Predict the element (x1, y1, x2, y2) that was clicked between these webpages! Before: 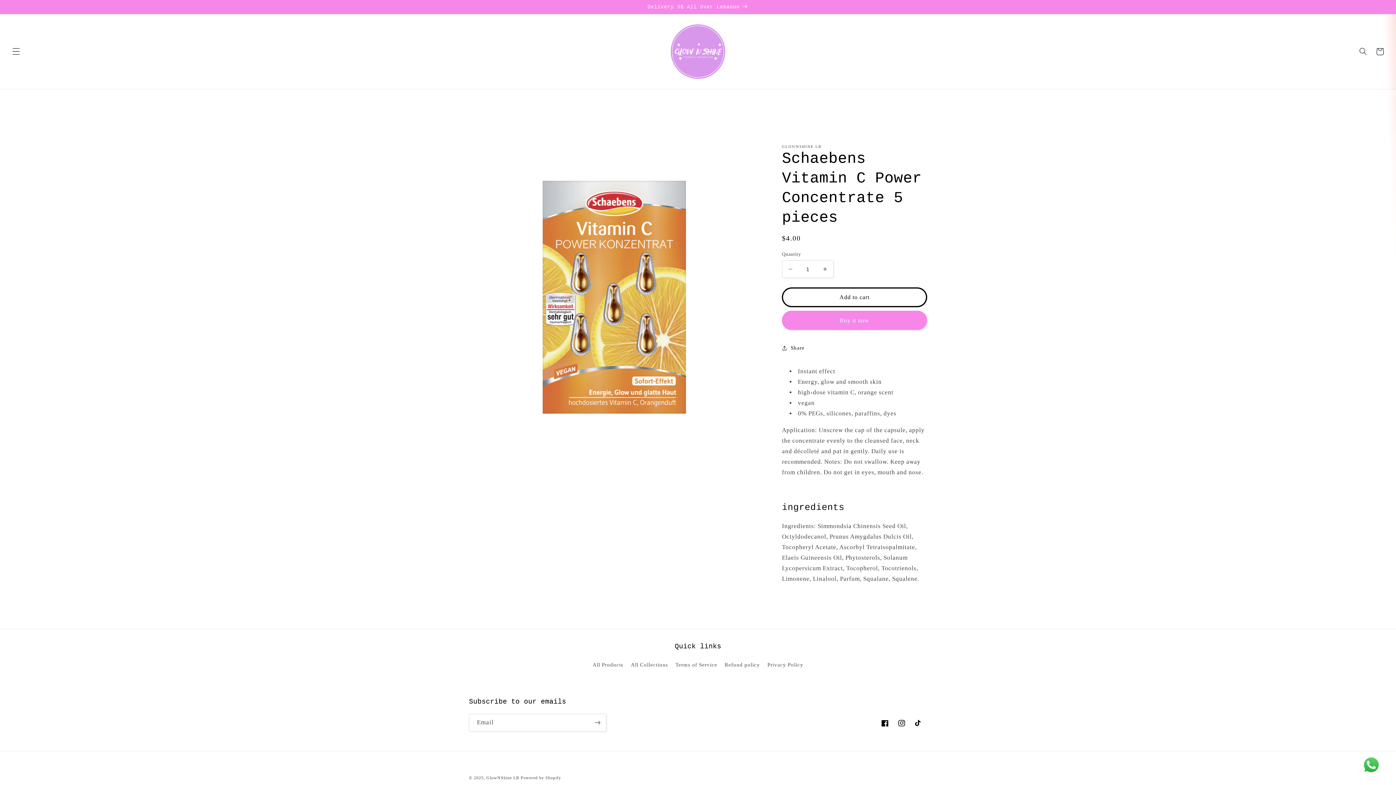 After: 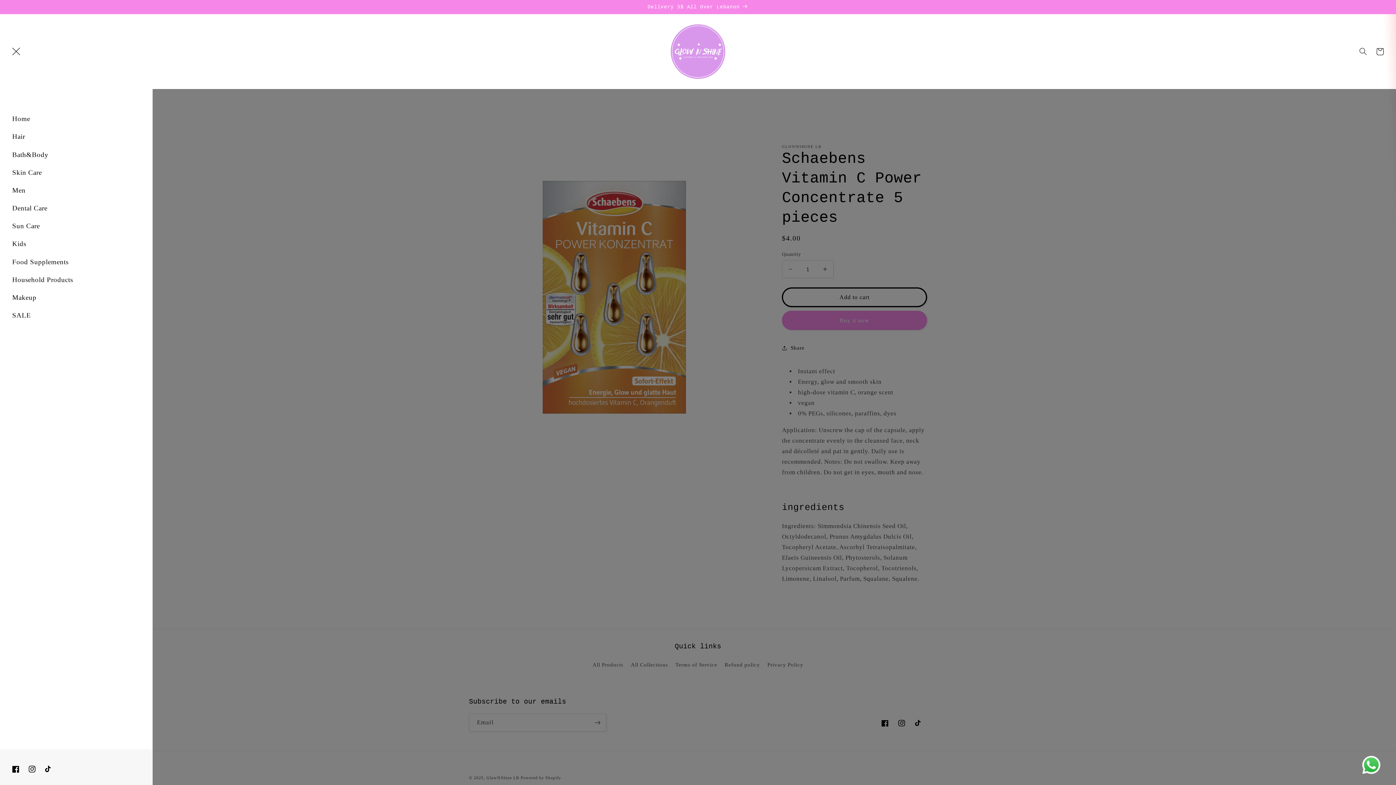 Action: label: Menu bbox: (7, 43, 24, 60)